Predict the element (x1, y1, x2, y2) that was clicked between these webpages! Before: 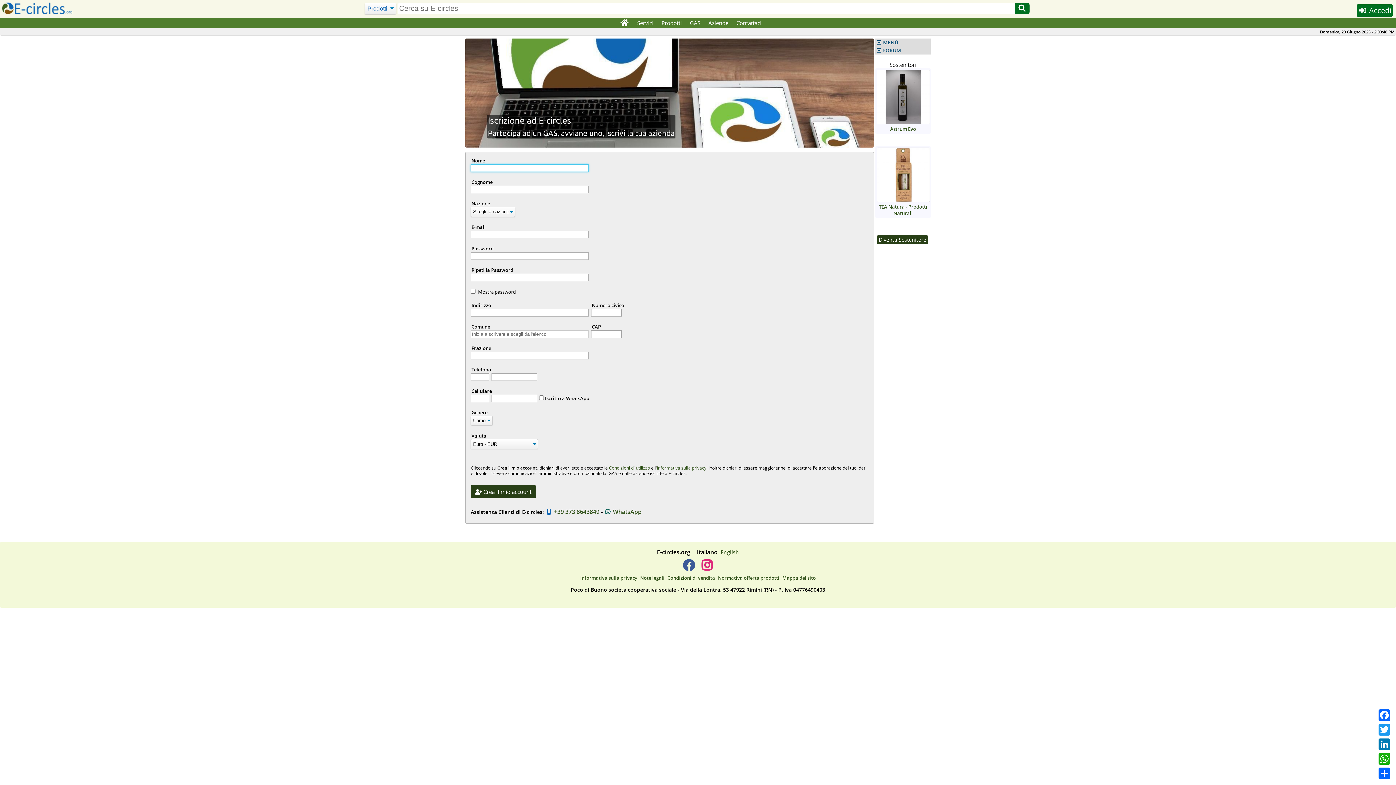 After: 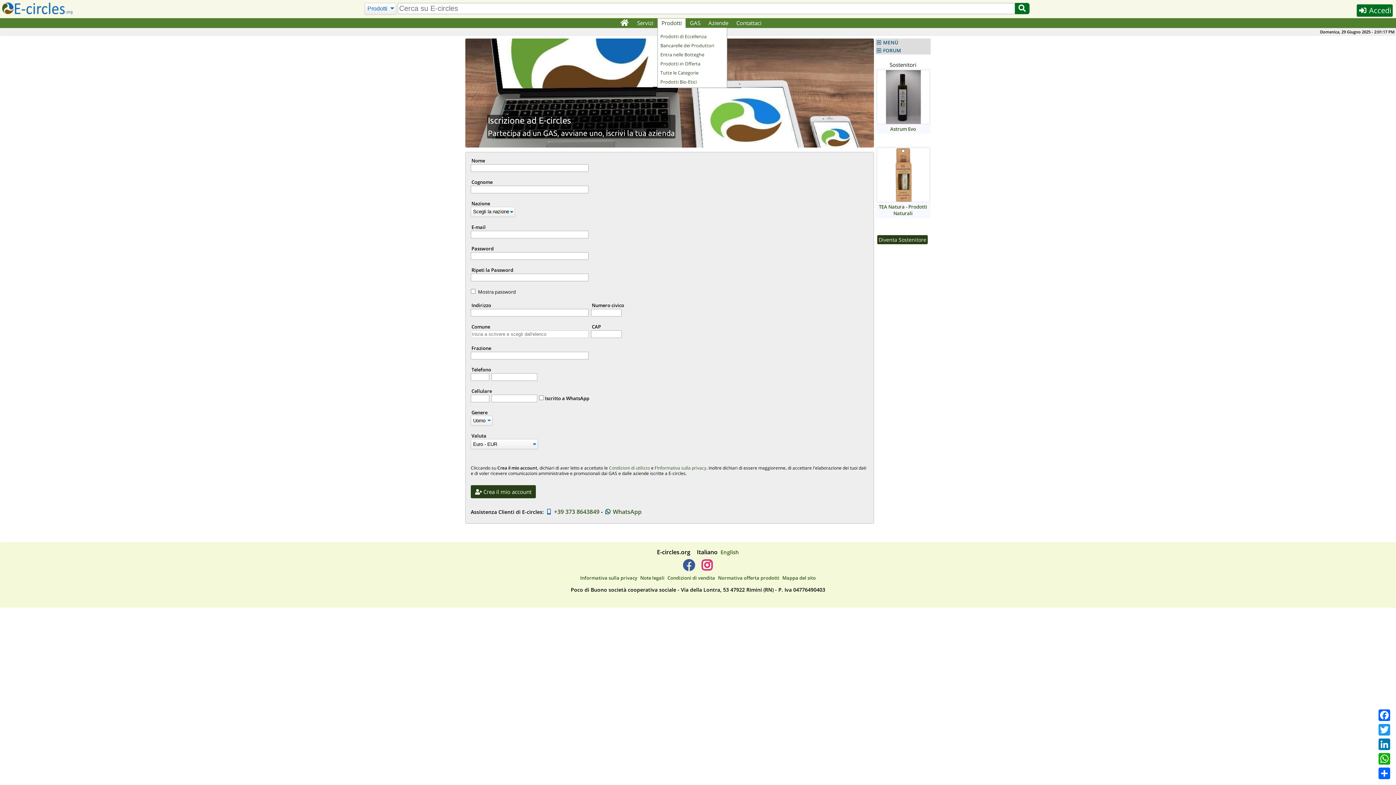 Action: label: Prodotti bbox: (657, 18, 686, 28)